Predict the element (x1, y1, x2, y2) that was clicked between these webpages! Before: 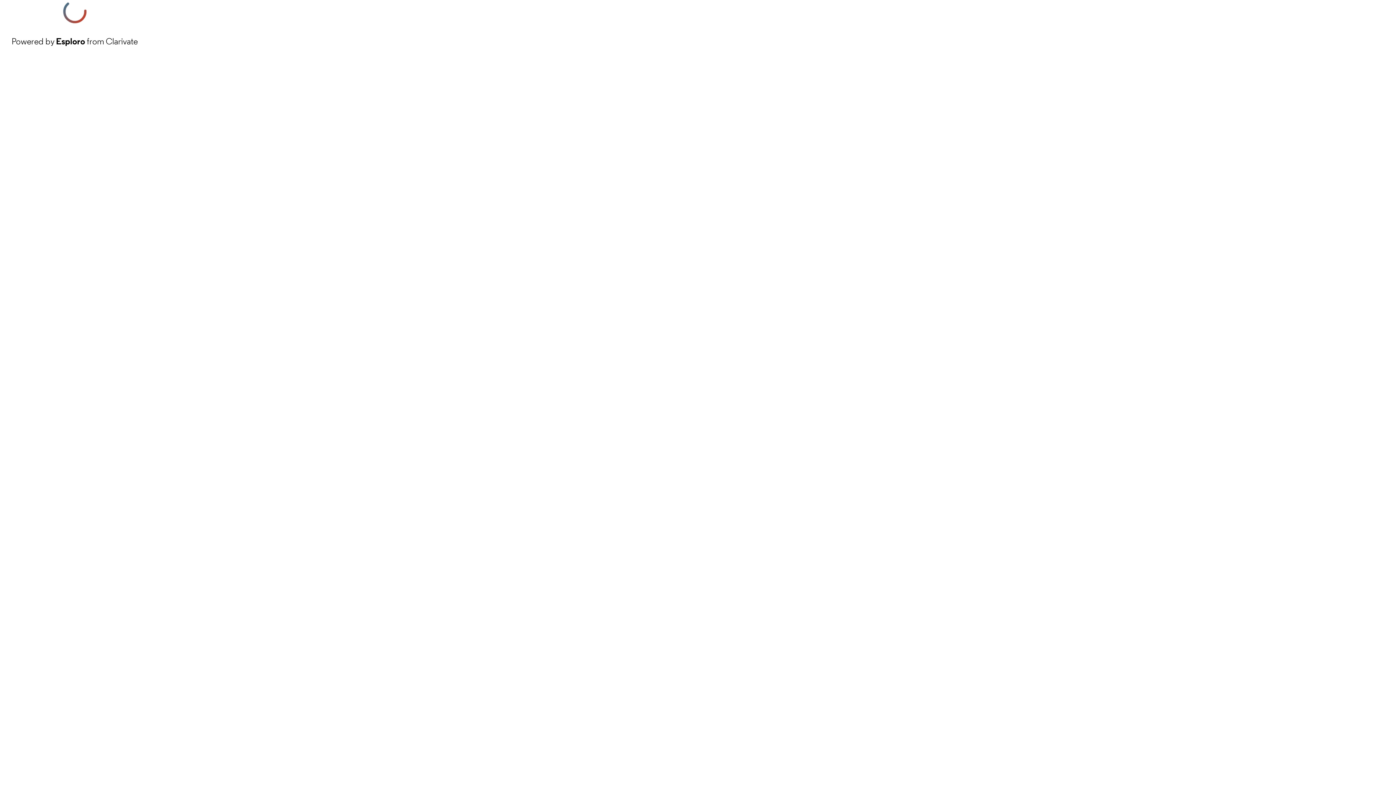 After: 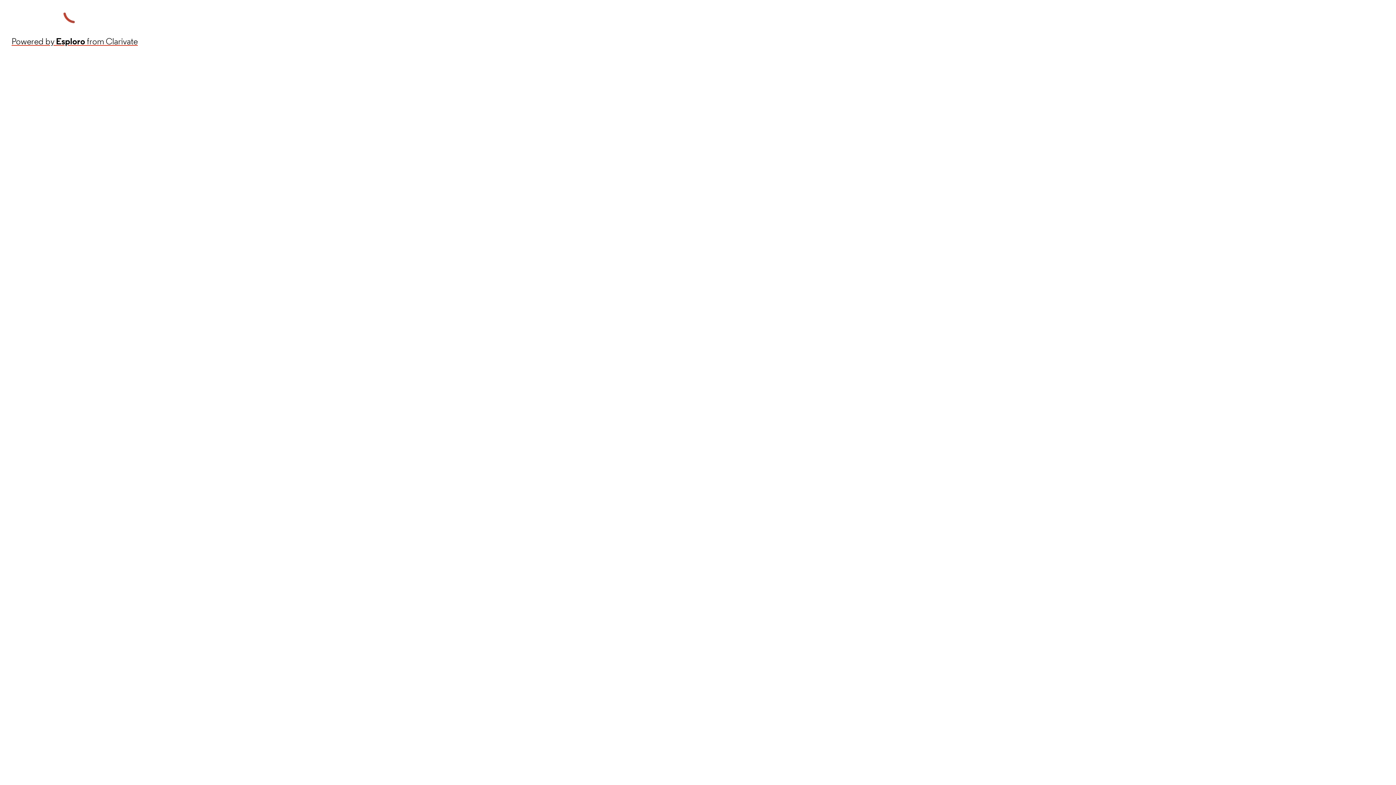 Action: bbox: (11, 34, 137, 48) label: Powered by Esploro from Clarivate